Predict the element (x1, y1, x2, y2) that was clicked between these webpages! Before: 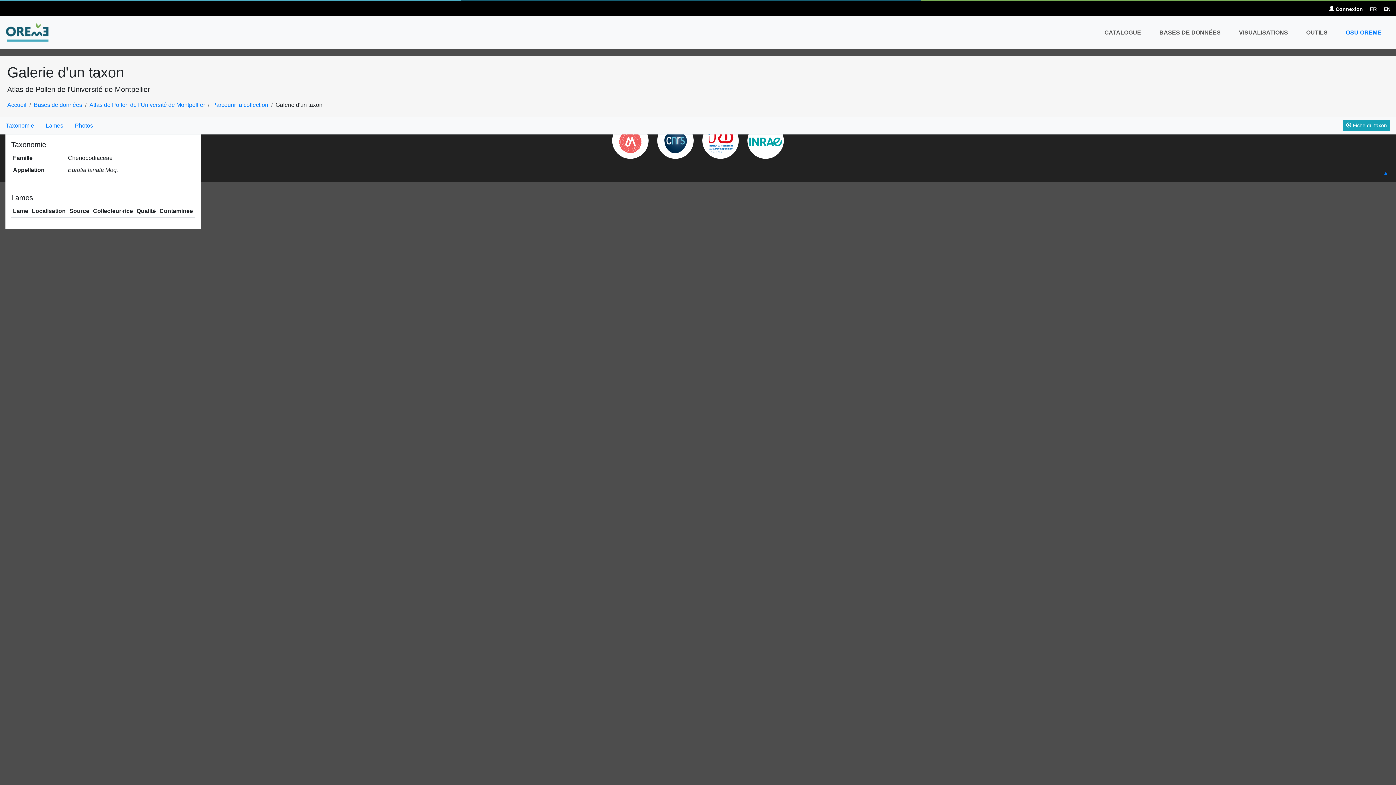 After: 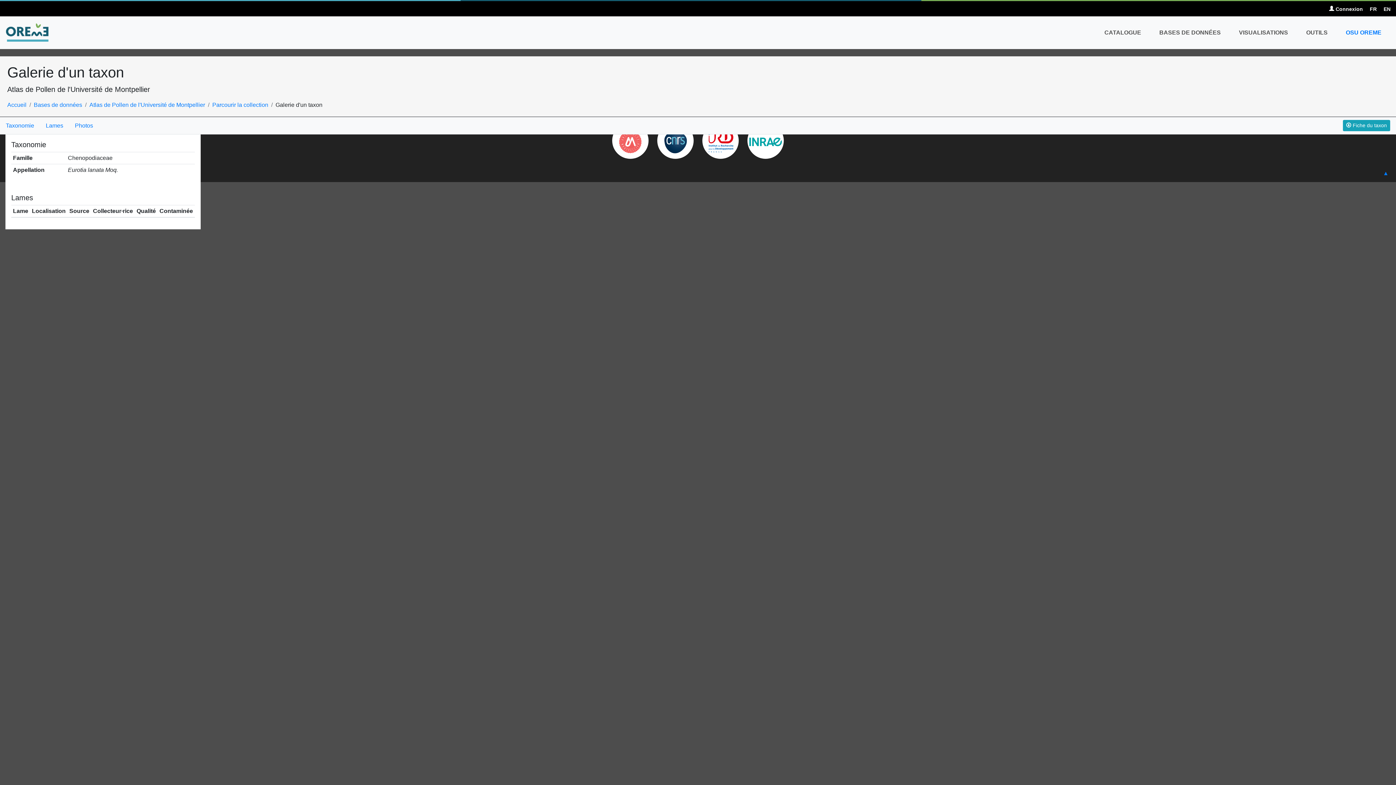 Action: label: FR bbox: (1370, 6, 1377, 12)